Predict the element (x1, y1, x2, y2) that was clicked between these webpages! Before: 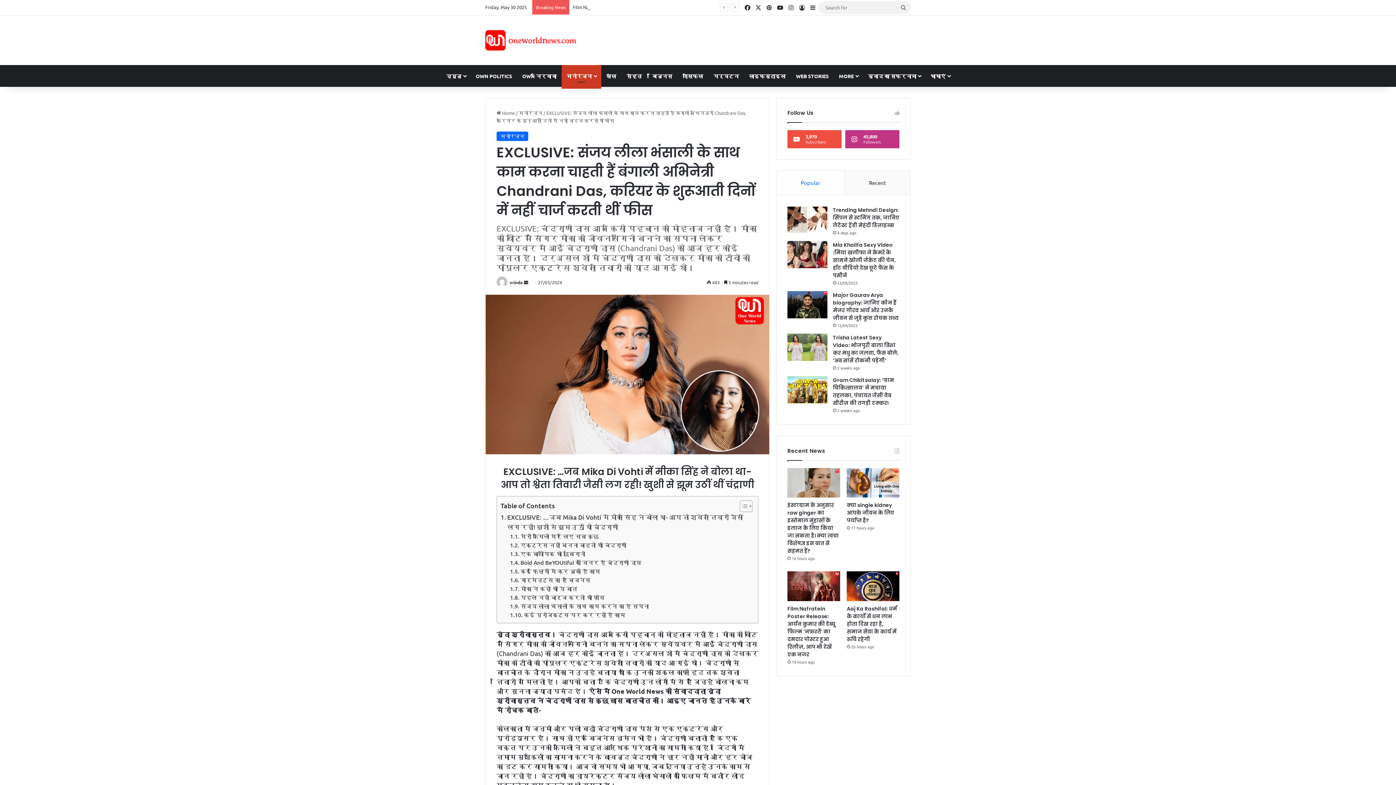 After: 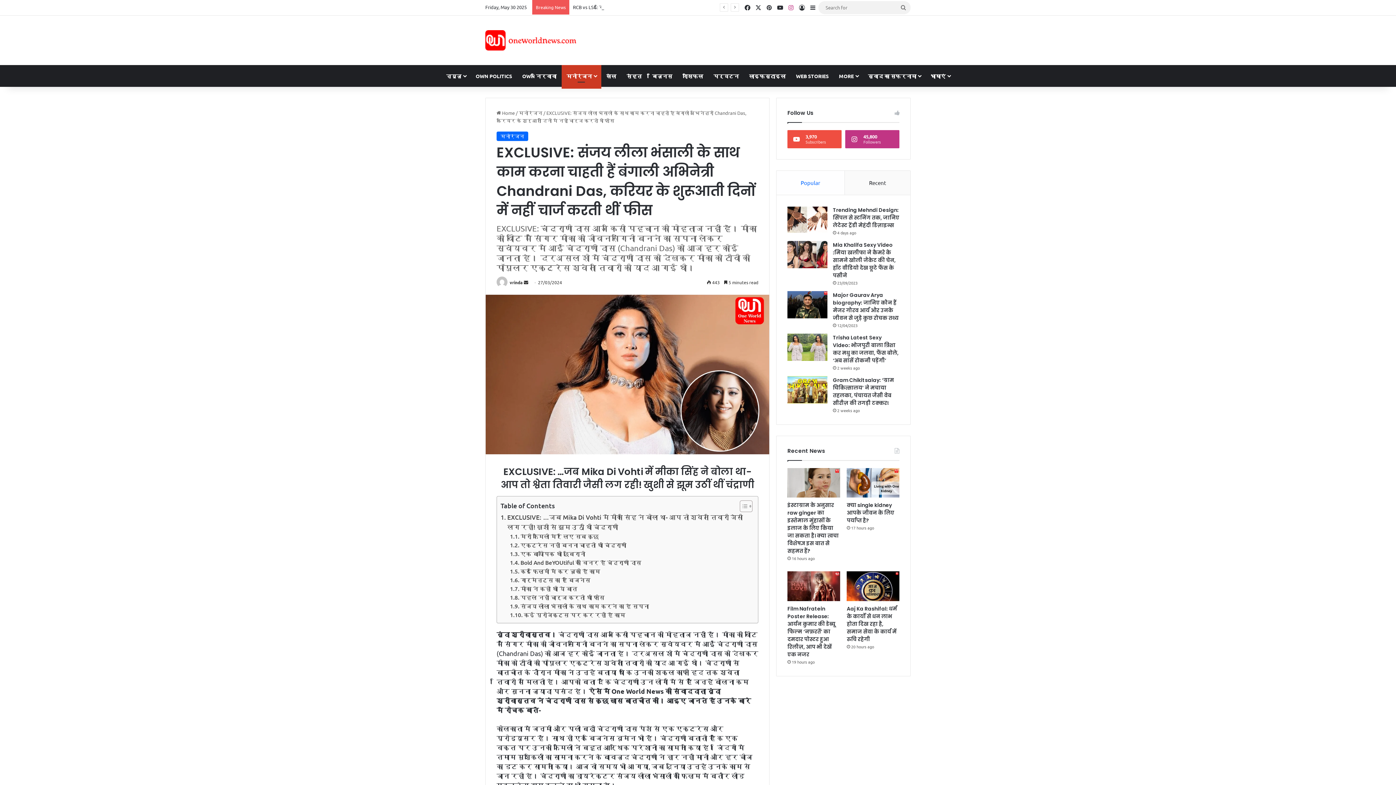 Action: label: Instagram bbox: (785, 0, 796, 14)